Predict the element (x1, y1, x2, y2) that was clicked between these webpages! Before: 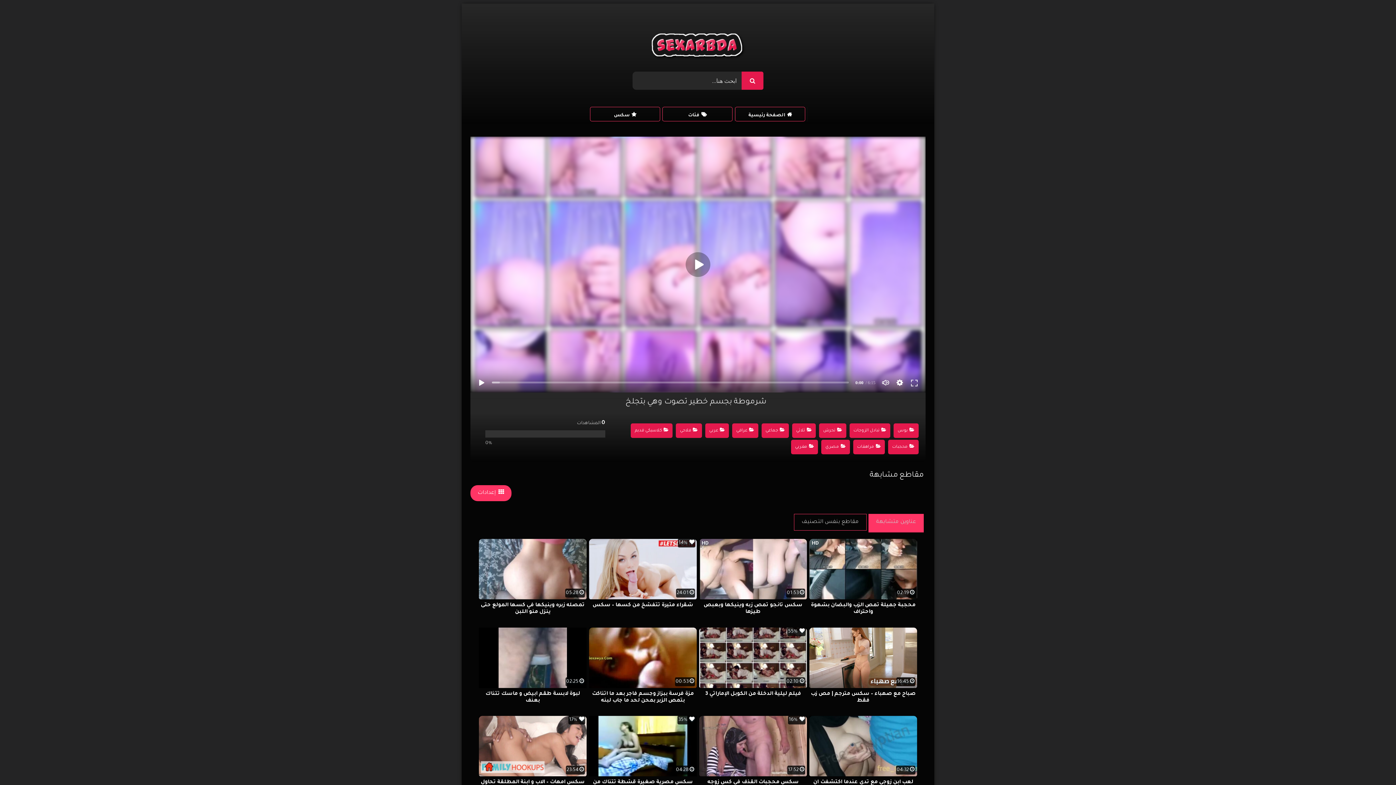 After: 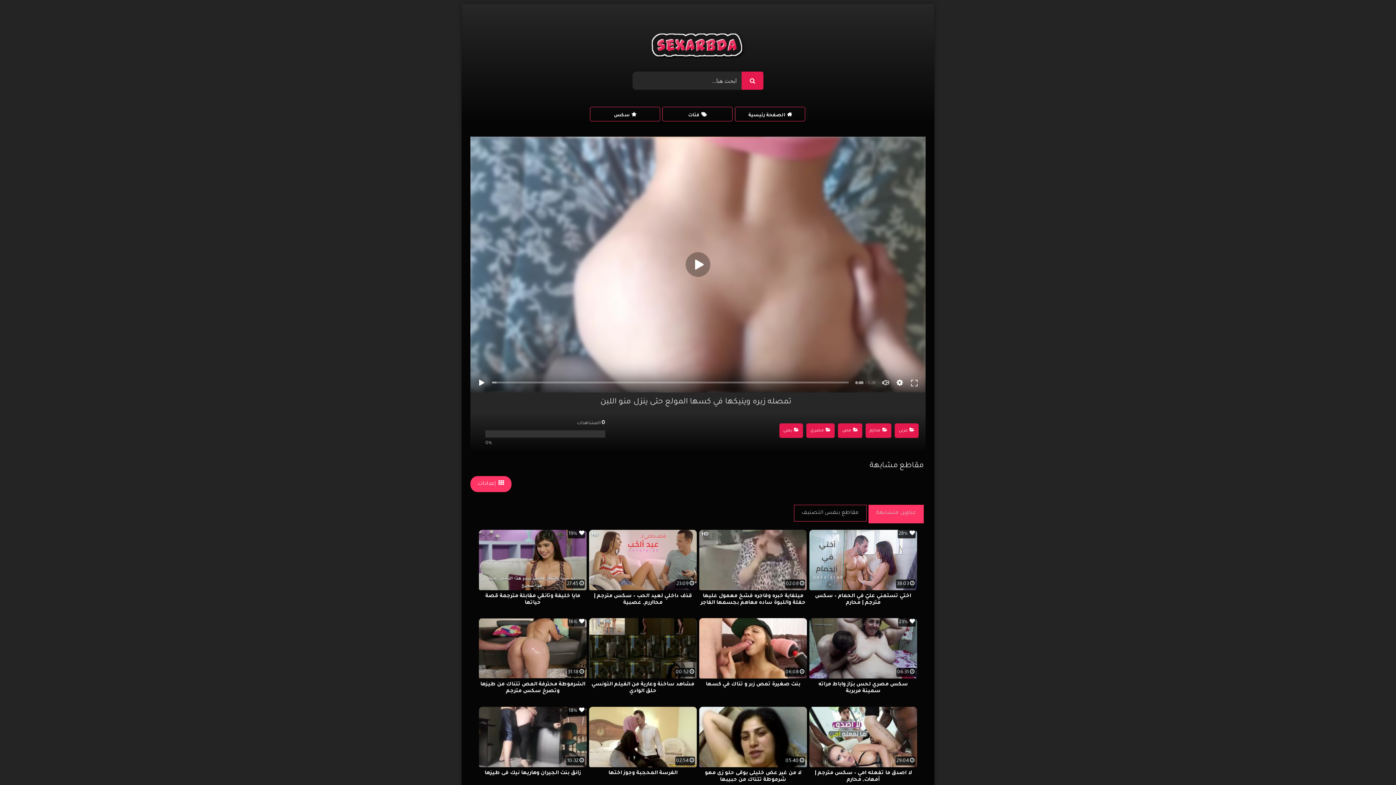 Action: label: 05:28
تمصله زبره وينيكها في كسها المولع حتى ينزل منو اللبن bbox: (479, 539, 586, 621)